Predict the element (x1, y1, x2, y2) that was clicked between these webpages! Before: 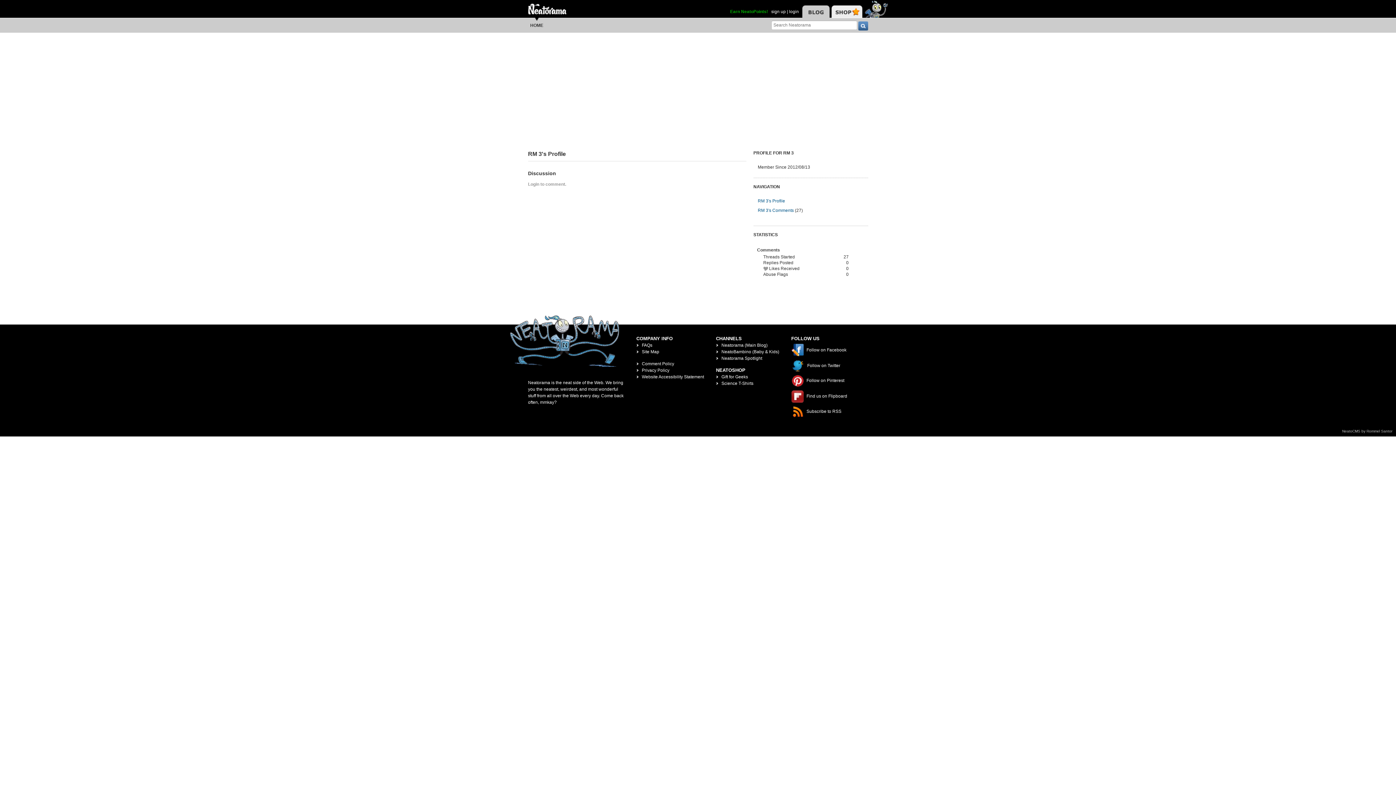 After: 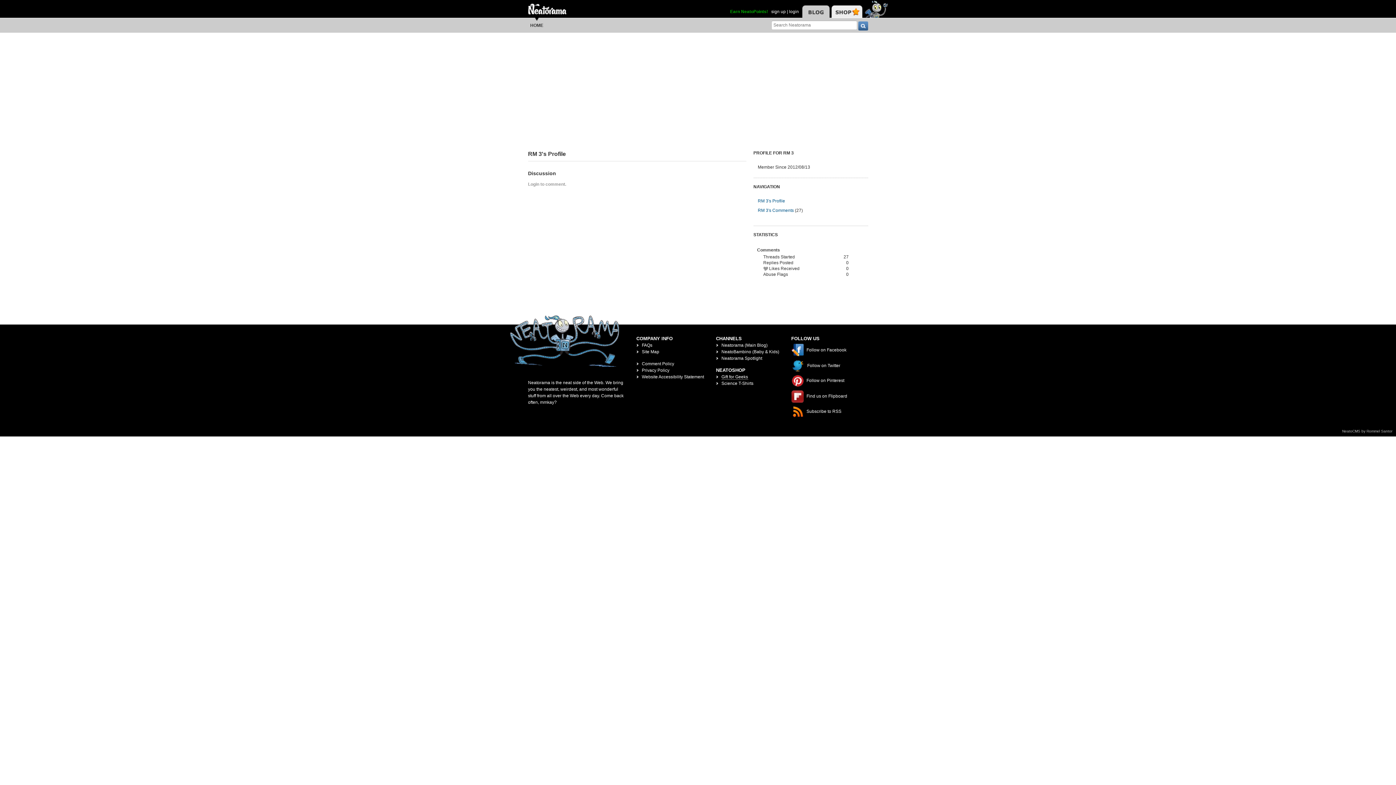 Action: bbox: (721, 374, 748, 380) label: Gift for Geeks